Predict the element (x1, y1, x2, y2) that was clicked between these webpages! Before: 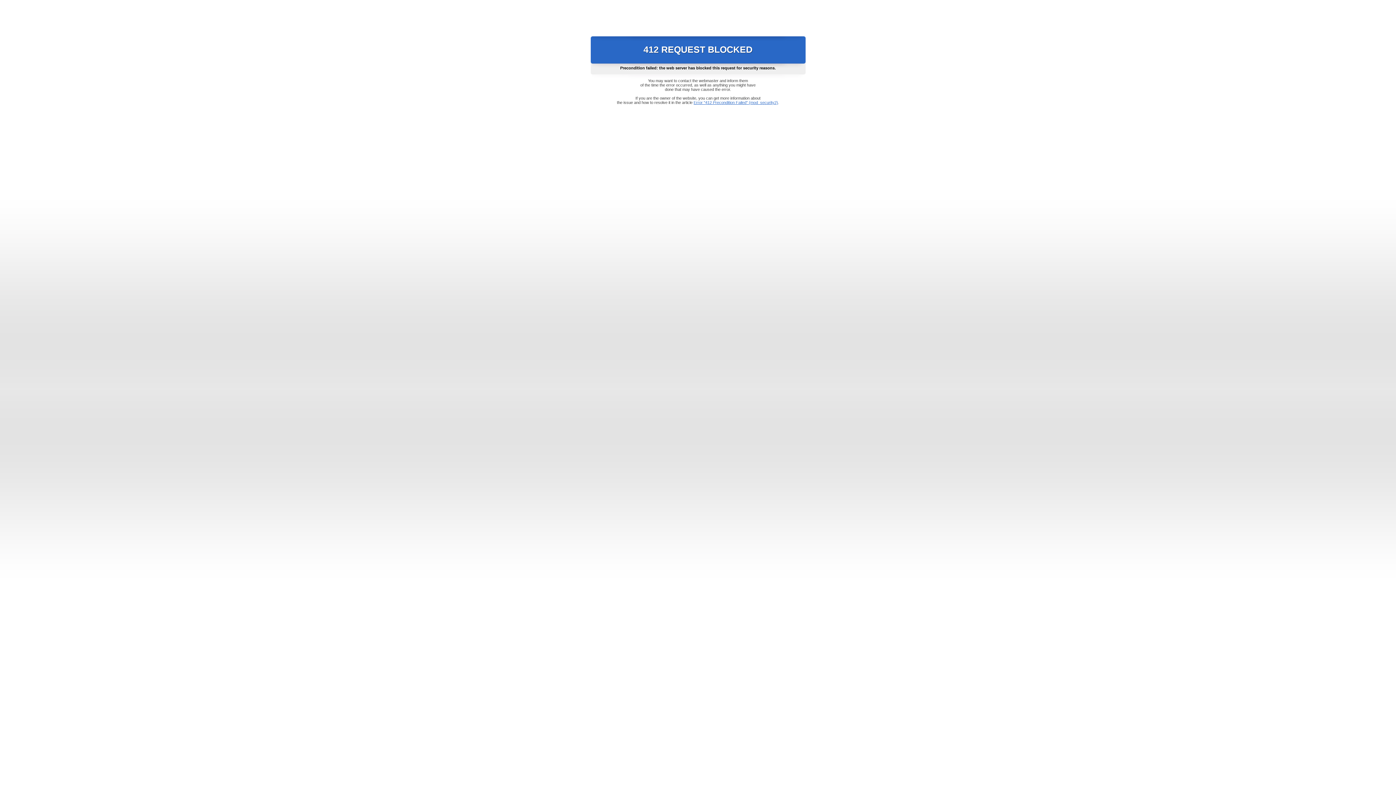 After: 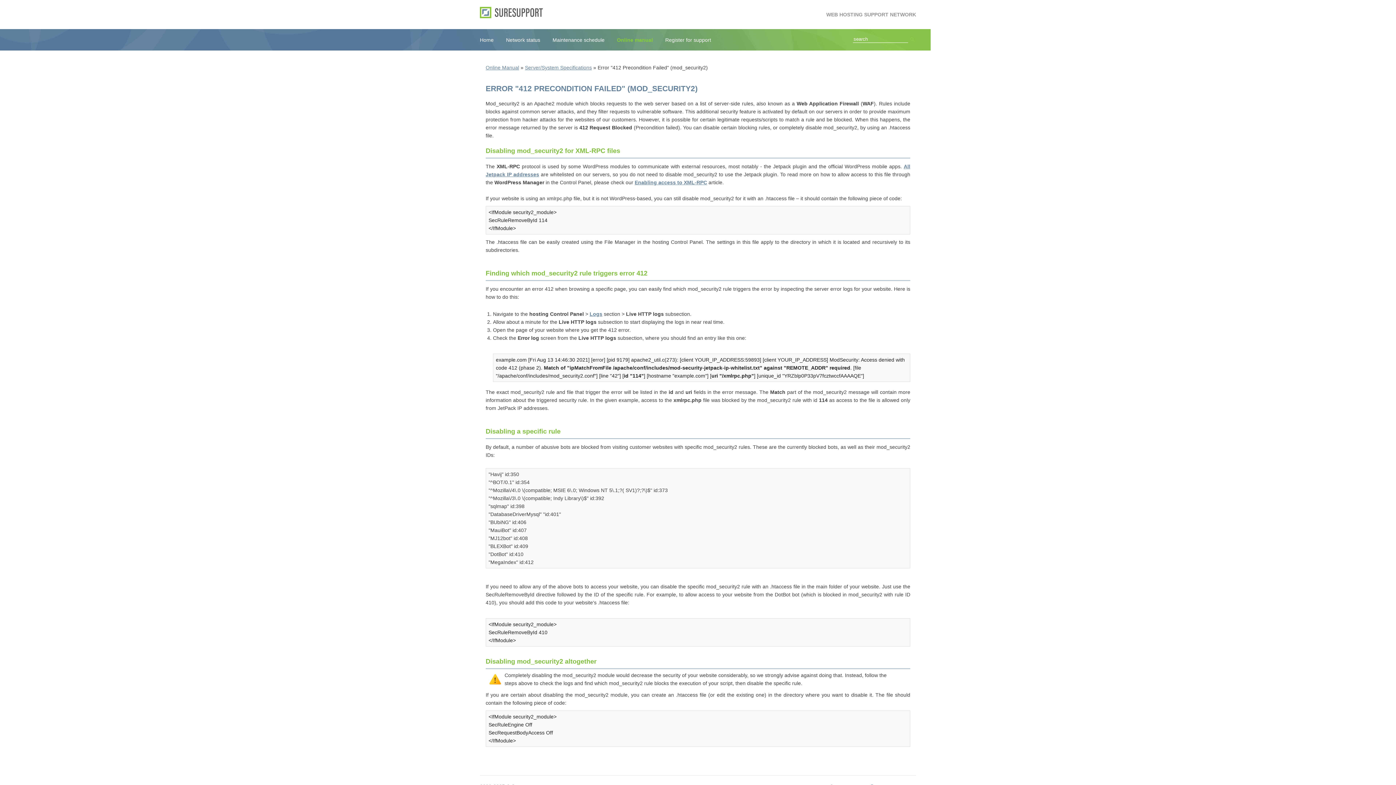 Action: bbox: (693, 100, 778, 104) label: Error "412 Precondition Failed" (mod_security2)